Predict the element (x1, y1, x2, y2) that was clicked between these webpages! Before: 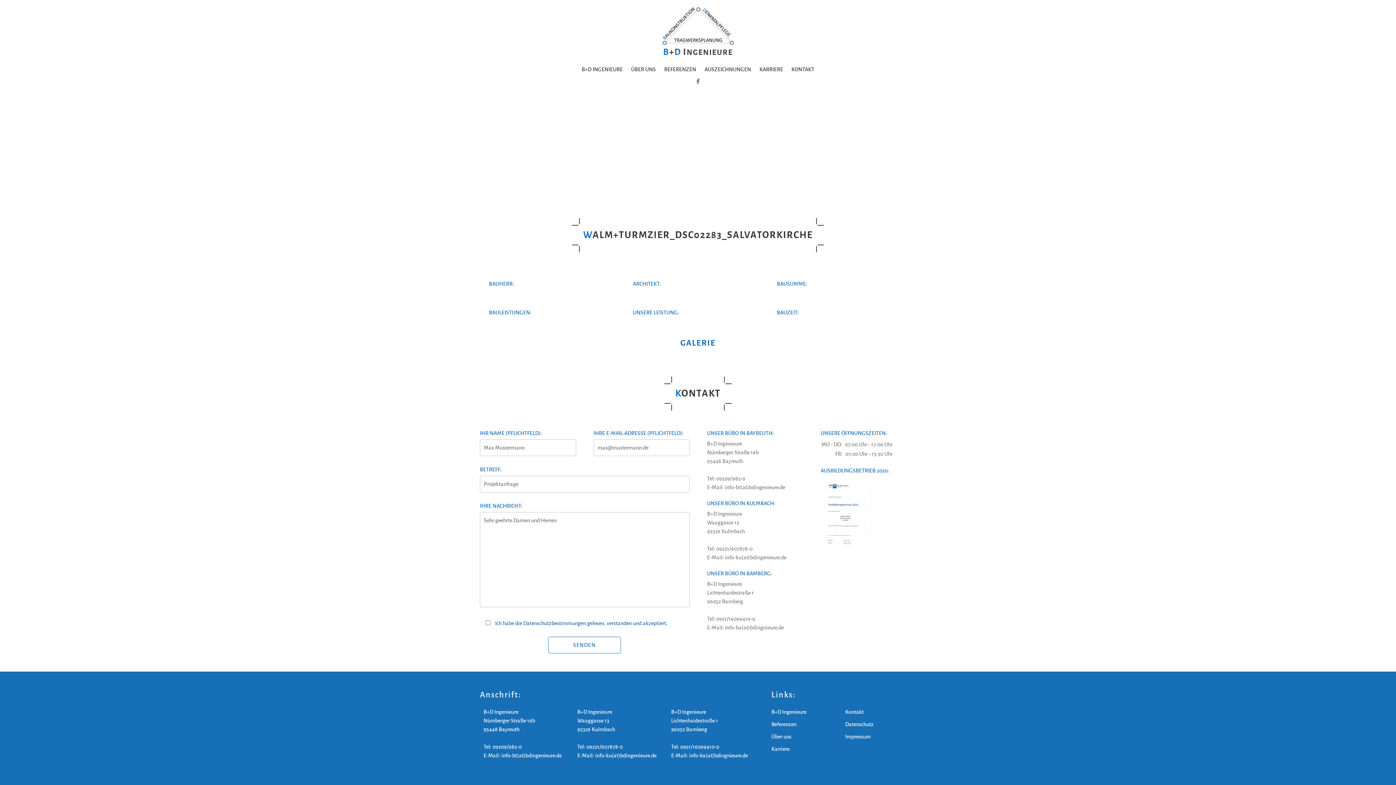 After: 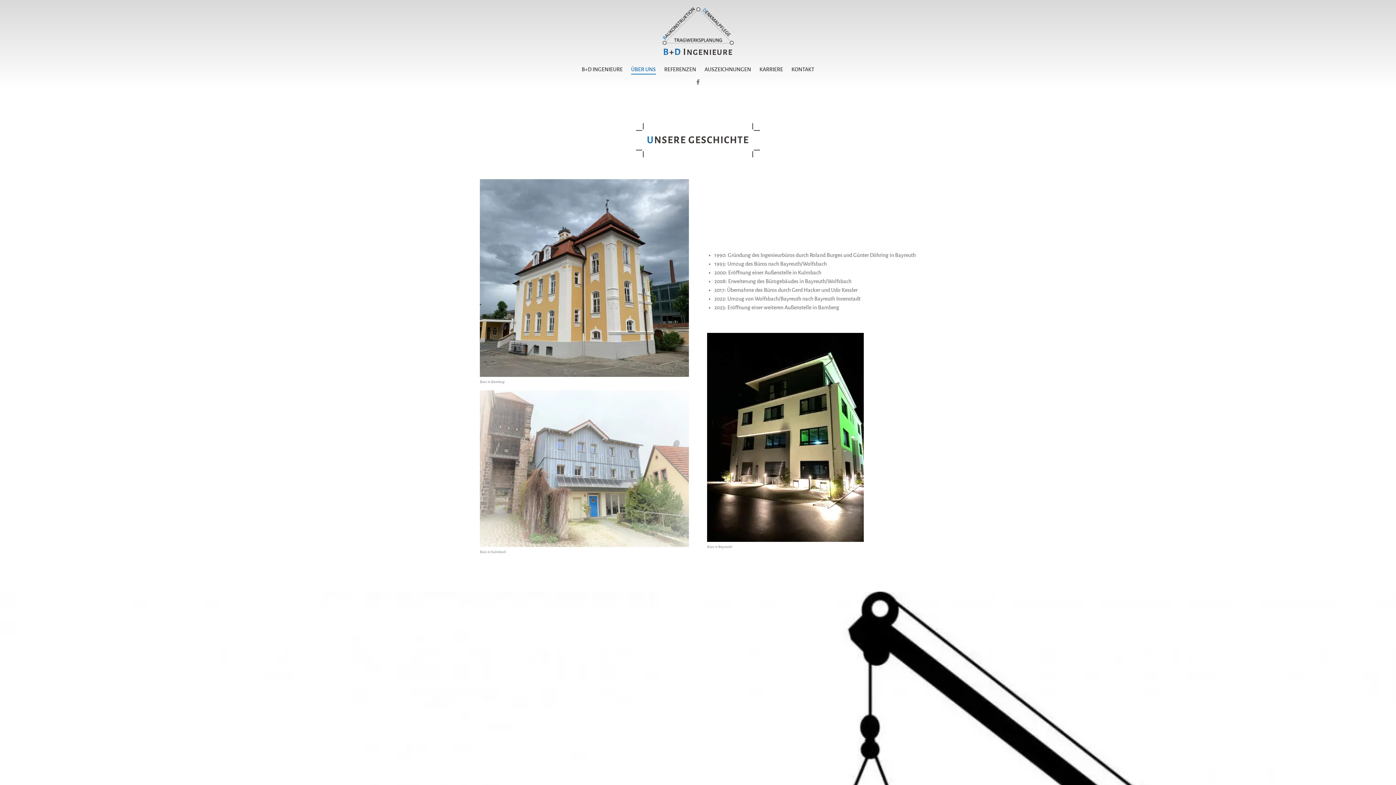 Action: label: Über uns bbox: (771, 734, 791, 740)